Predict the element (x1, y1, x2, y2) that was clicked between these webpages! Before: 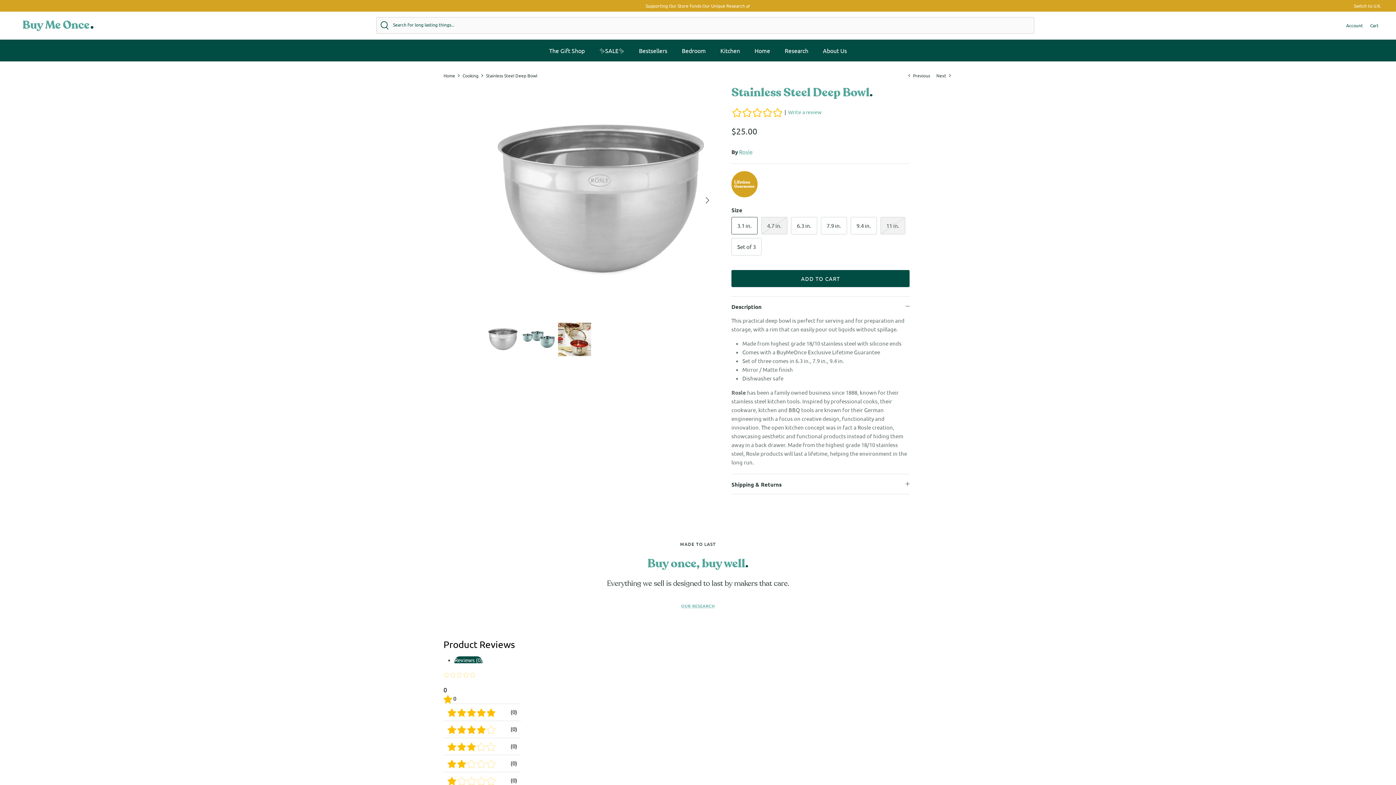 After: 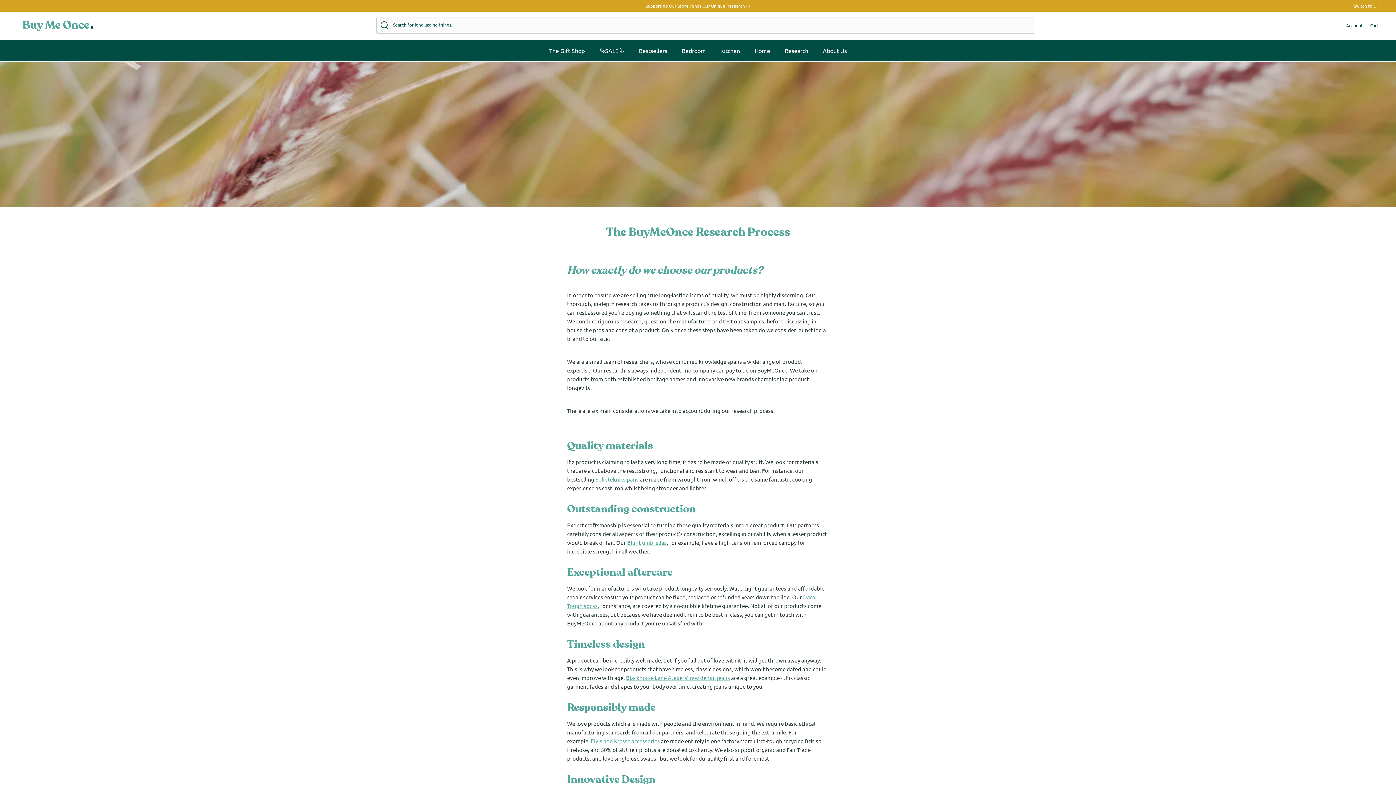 Action: label: OUR RESEARCH bbox: (681, 603, 715, 609)